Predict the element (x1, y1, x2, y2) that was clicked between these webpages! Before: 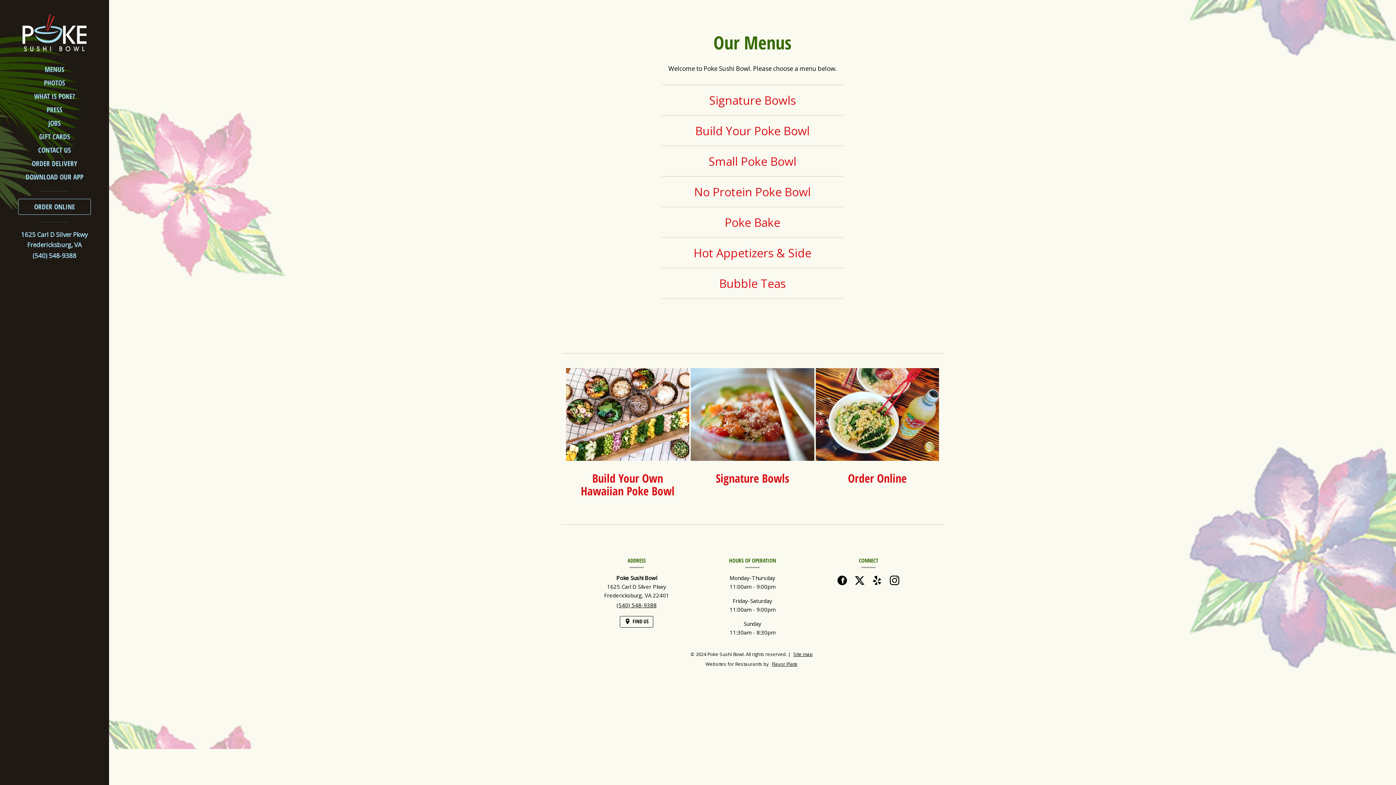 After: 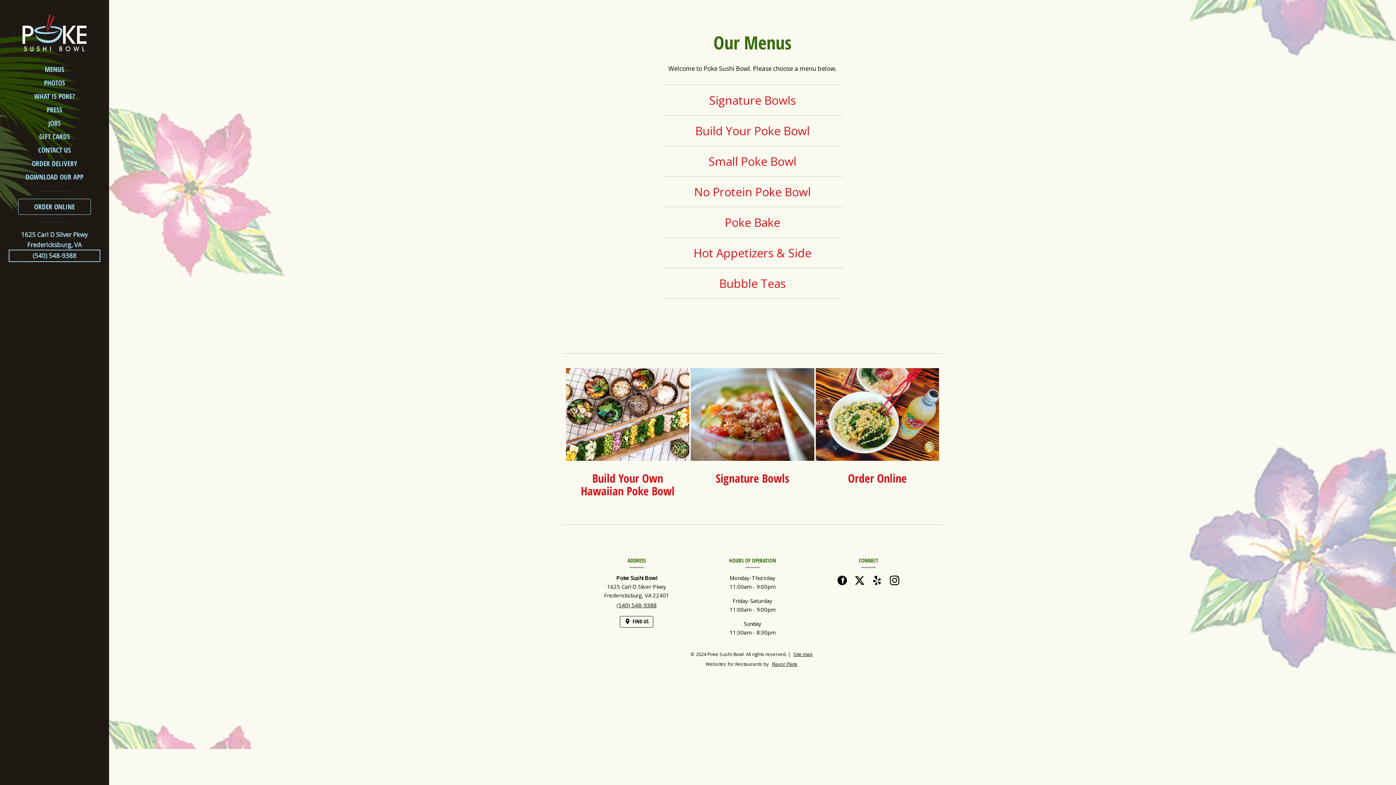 Action: bbox: (9, 250, 100, 261) label: Call us at (540) 548-9388